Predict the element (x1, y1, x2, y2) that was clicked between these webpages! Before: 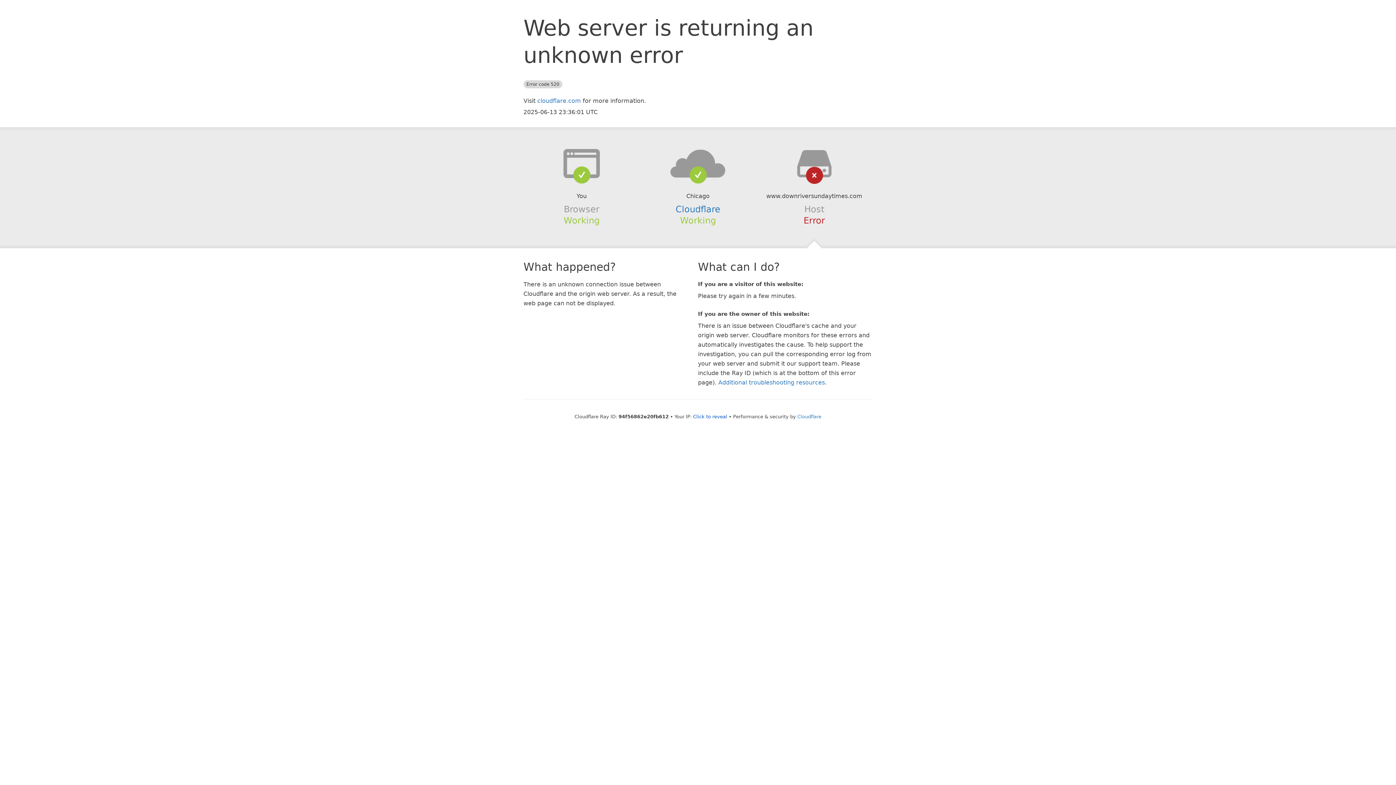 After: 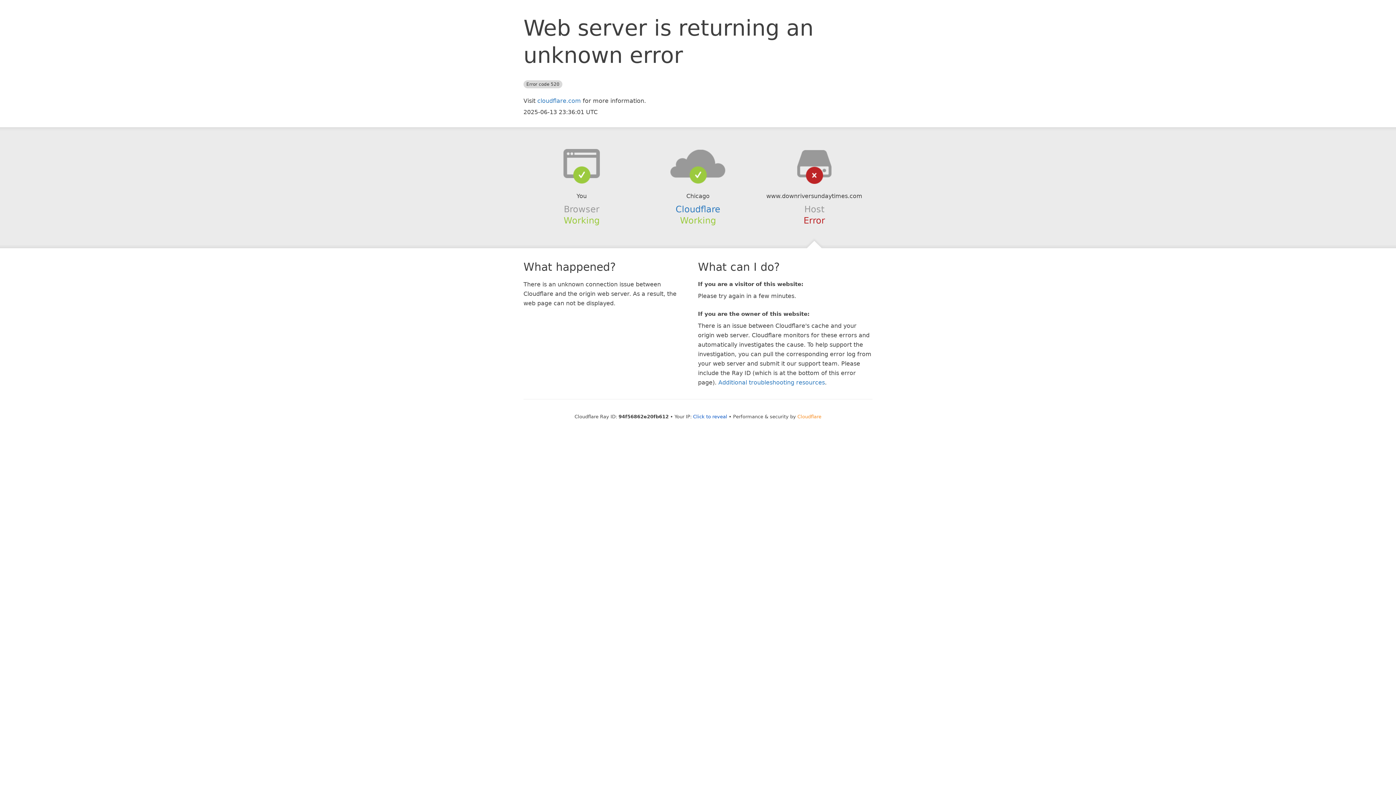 Action: bbox: (797, 414, 821, 419) label: Cloudflare